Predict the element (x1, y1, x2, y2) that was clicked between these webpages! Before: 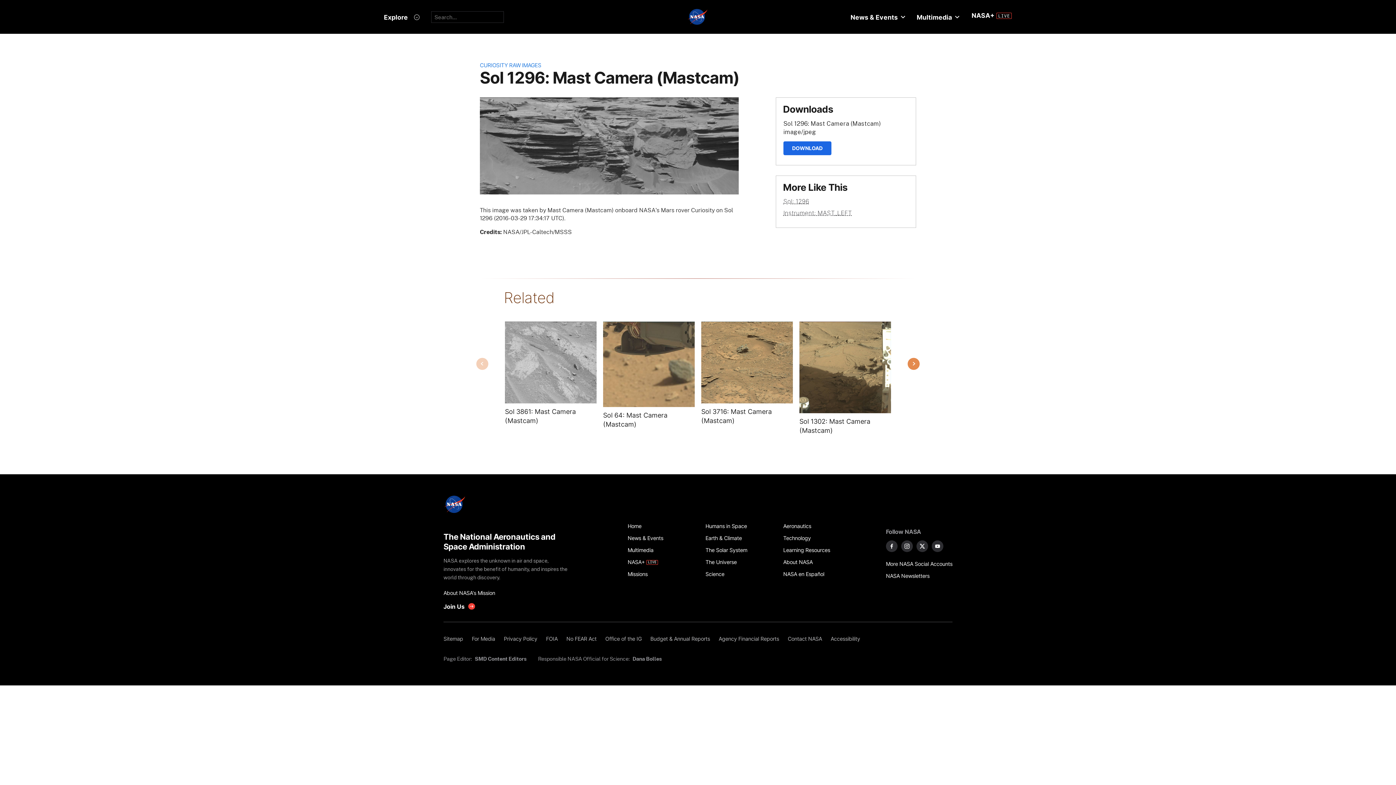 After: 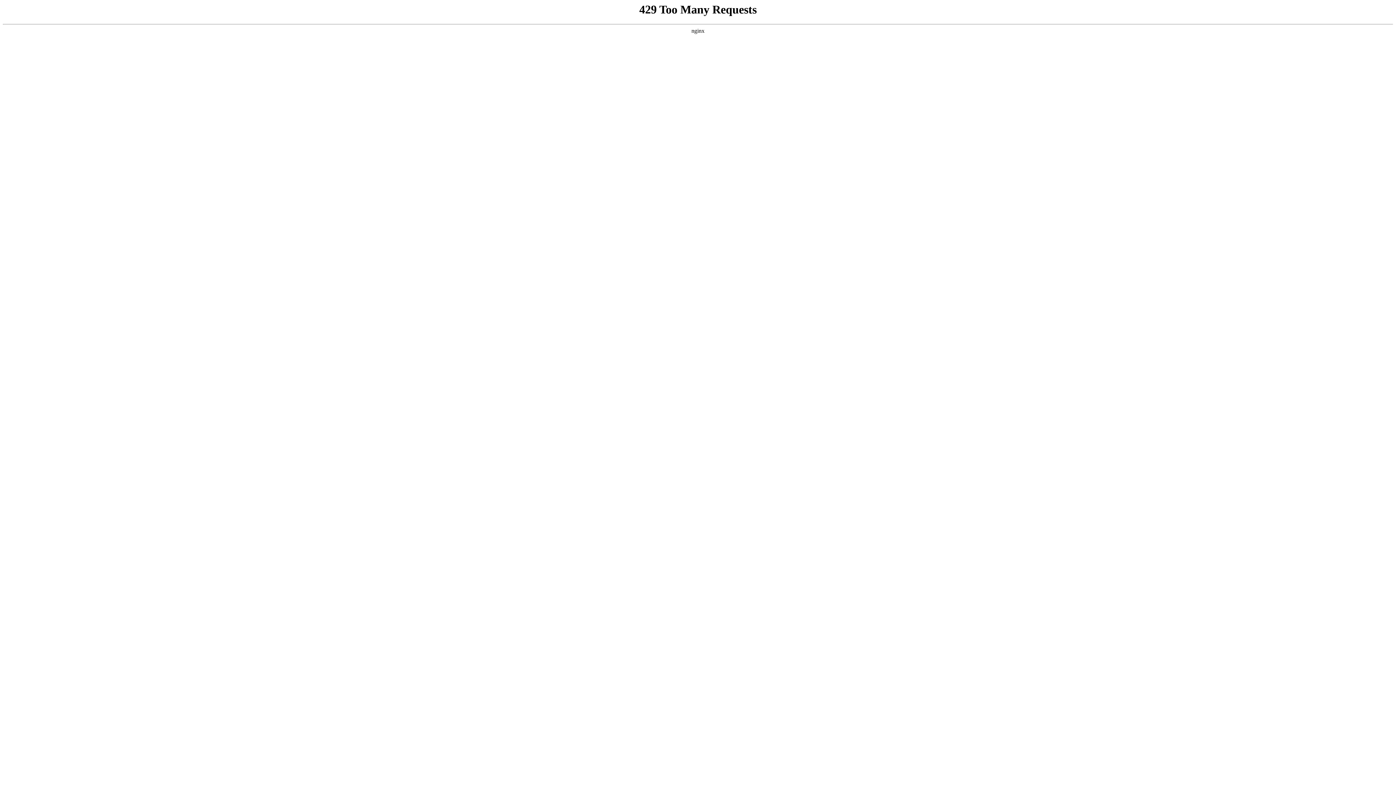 Action: label: Budget & Annual Reports bbox: (646, 633, 714, 645)